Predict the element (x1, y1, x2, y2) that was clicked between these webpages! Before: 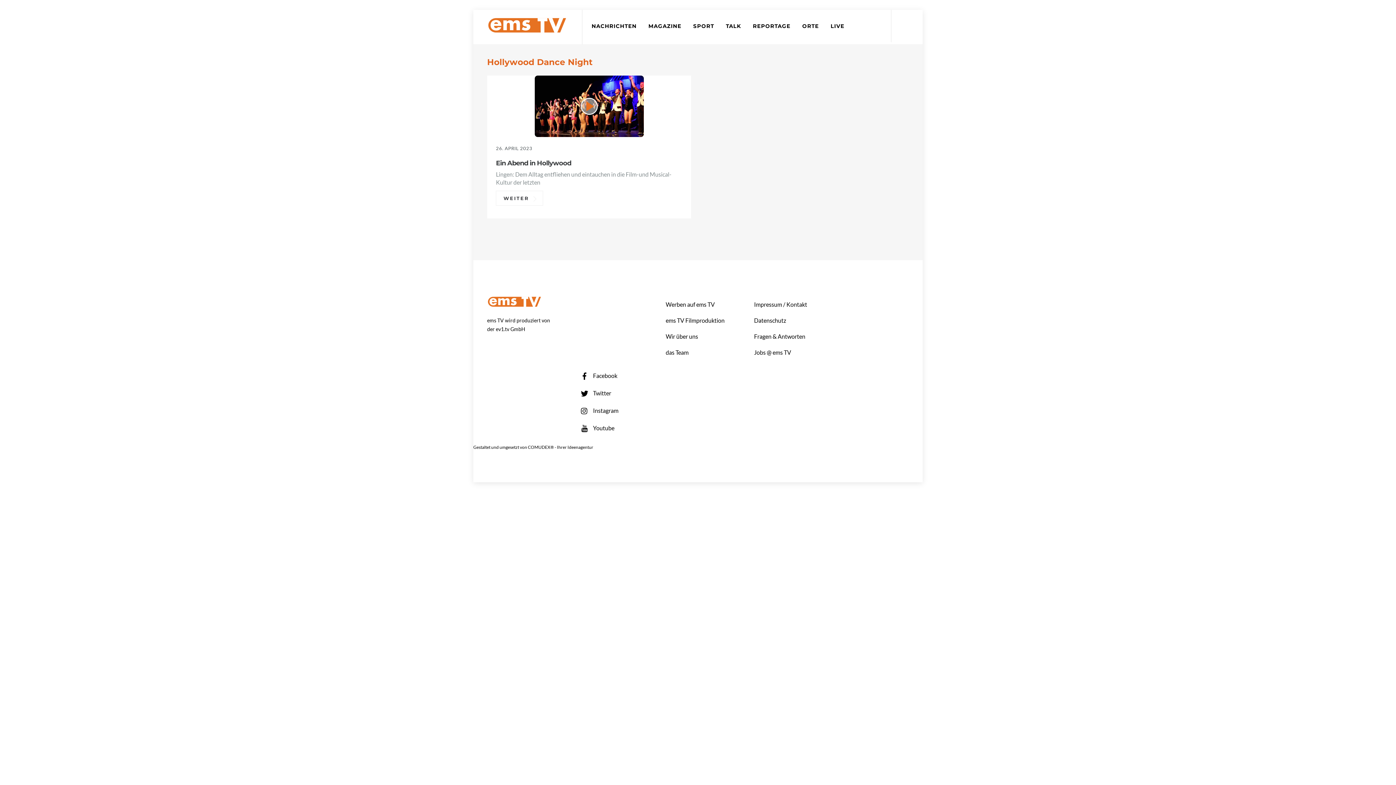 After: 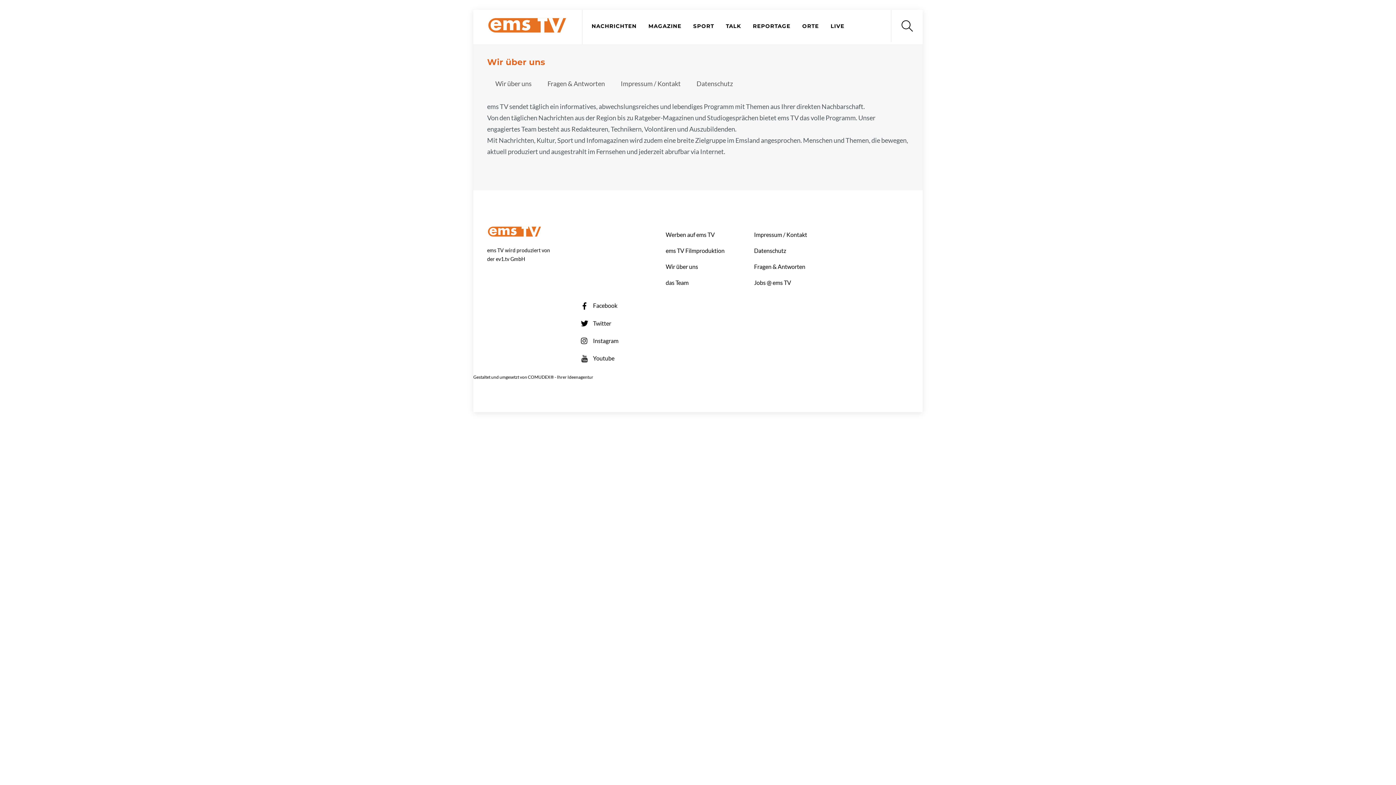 Action: label: Wir über uns bbox: (665, 333, 698, 340)